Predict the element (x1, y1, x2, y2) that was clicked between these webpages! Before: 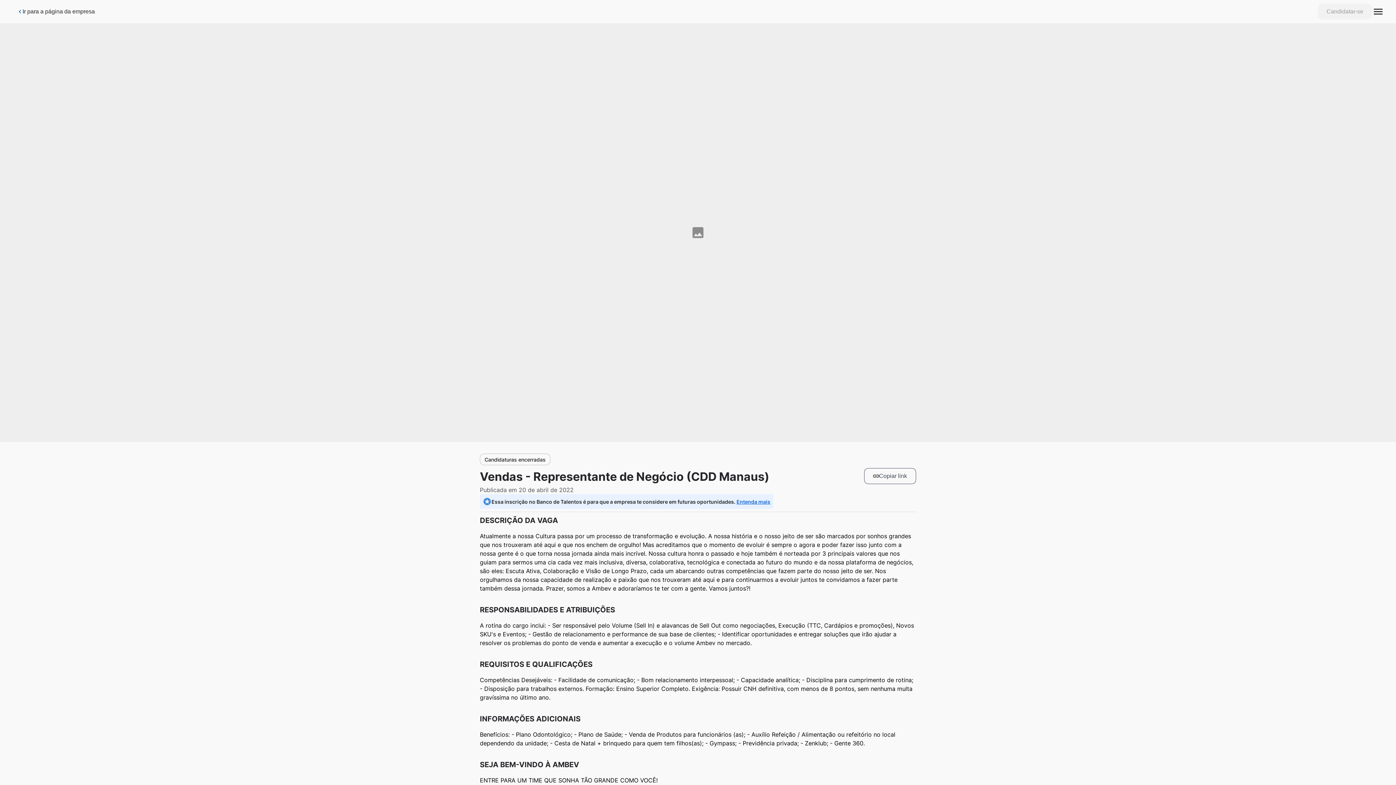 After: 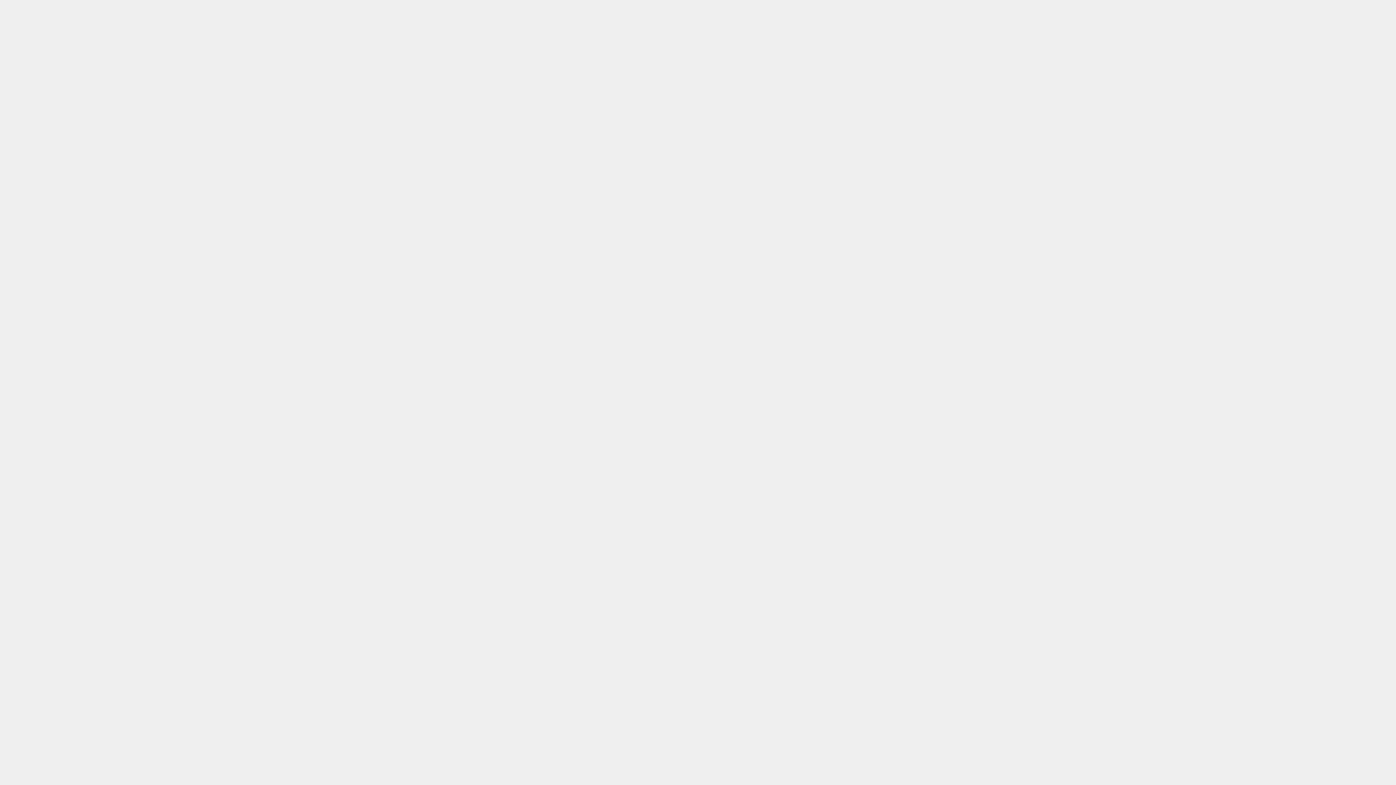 Action: label: Entenda mais bbox: (736, 498, 770, 504)